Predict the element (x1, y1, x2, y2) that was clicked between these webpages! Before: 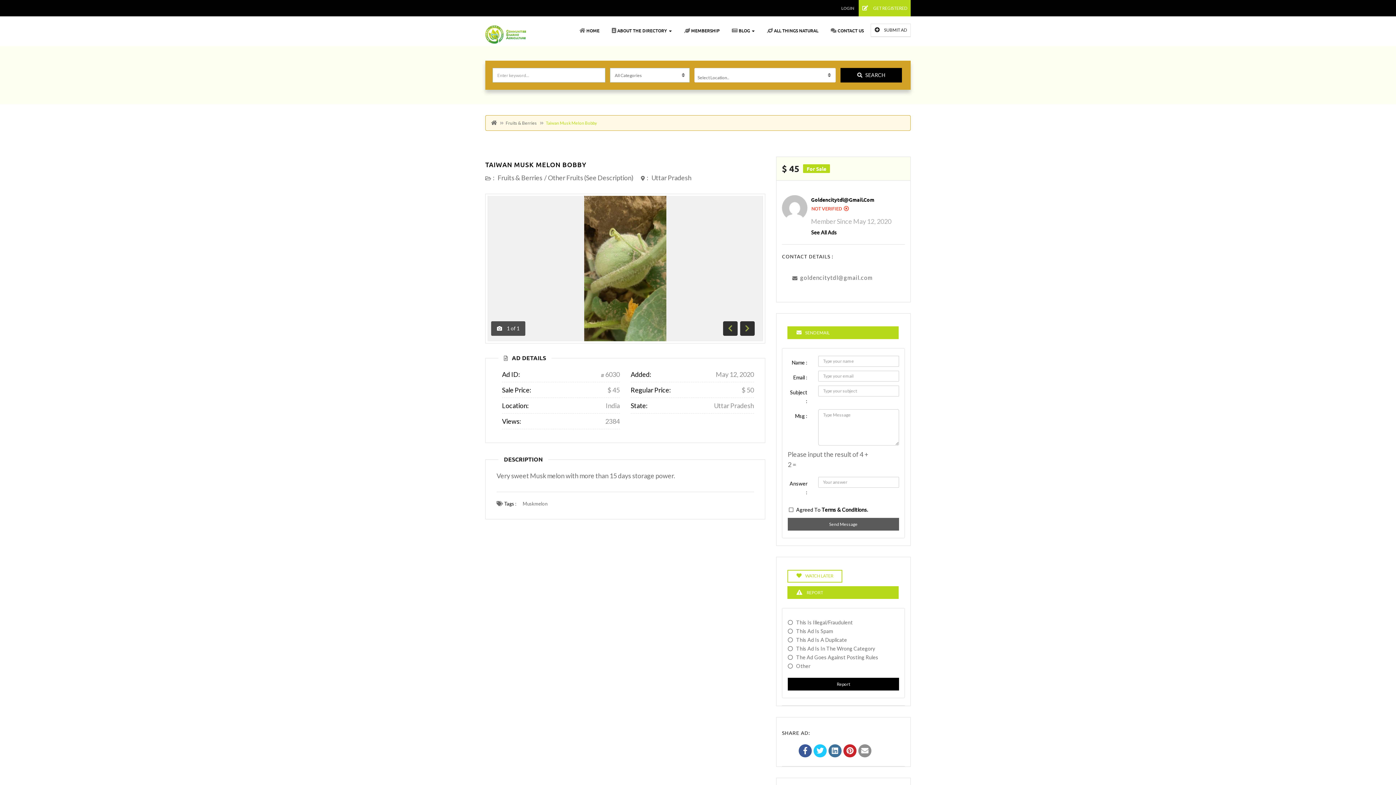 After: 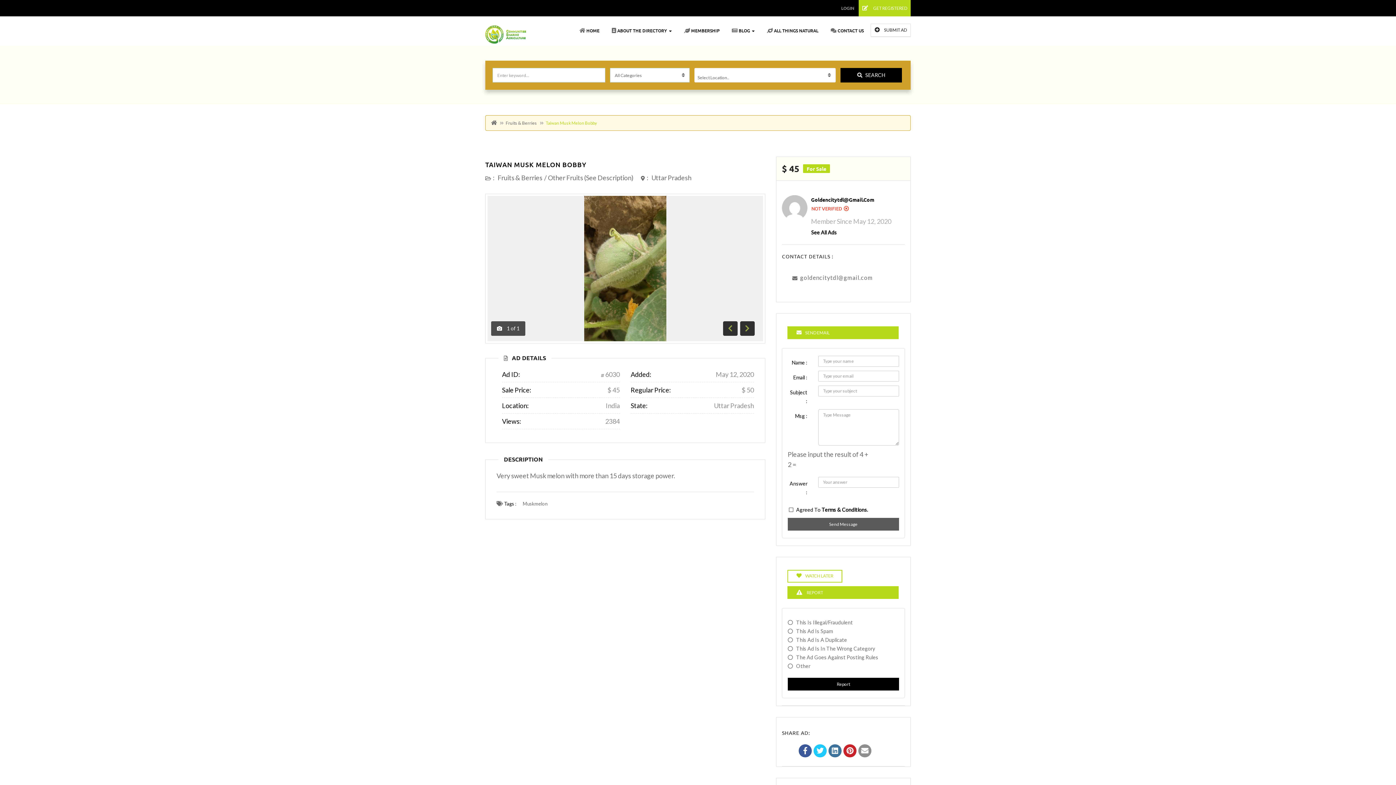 Action: bbox: (821, 506, 868, 513) label: Terms & Conditions.